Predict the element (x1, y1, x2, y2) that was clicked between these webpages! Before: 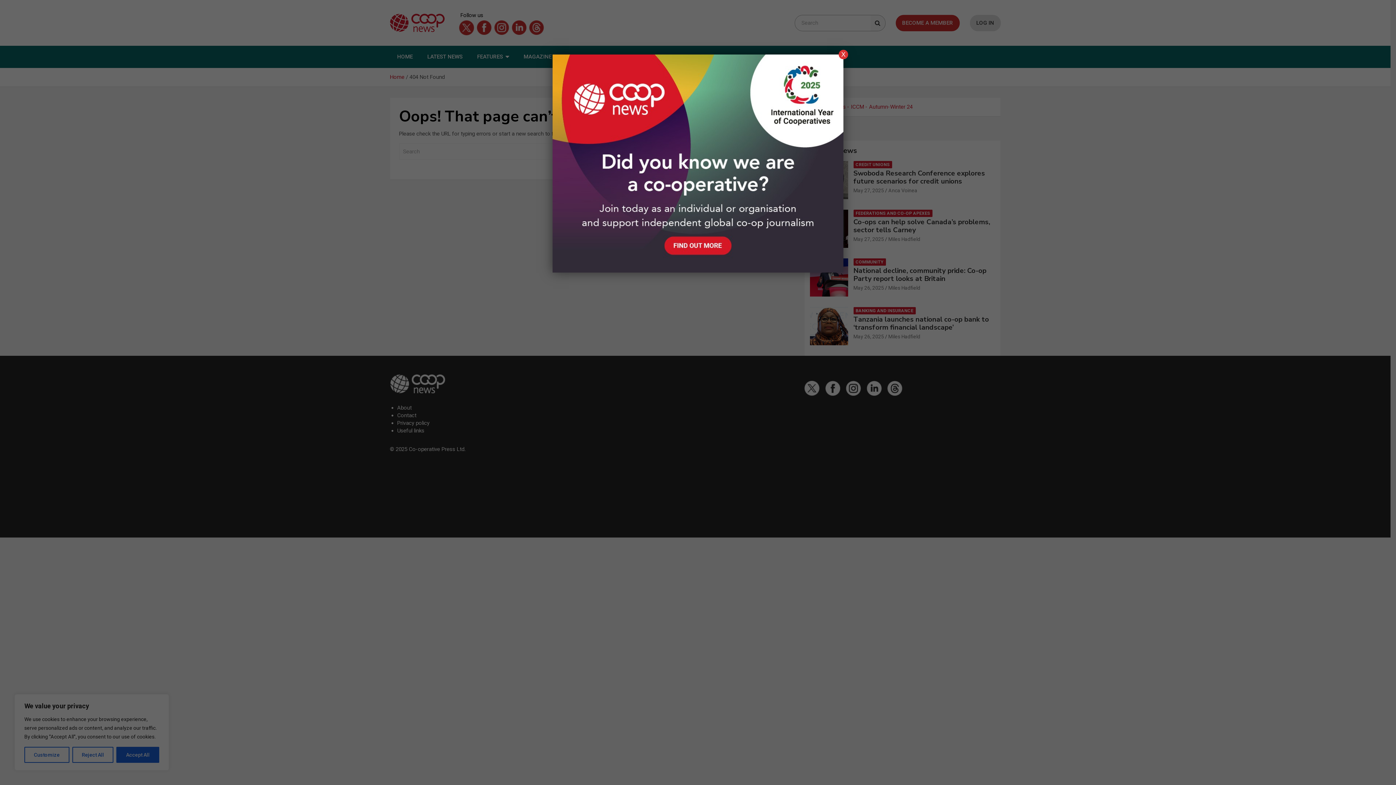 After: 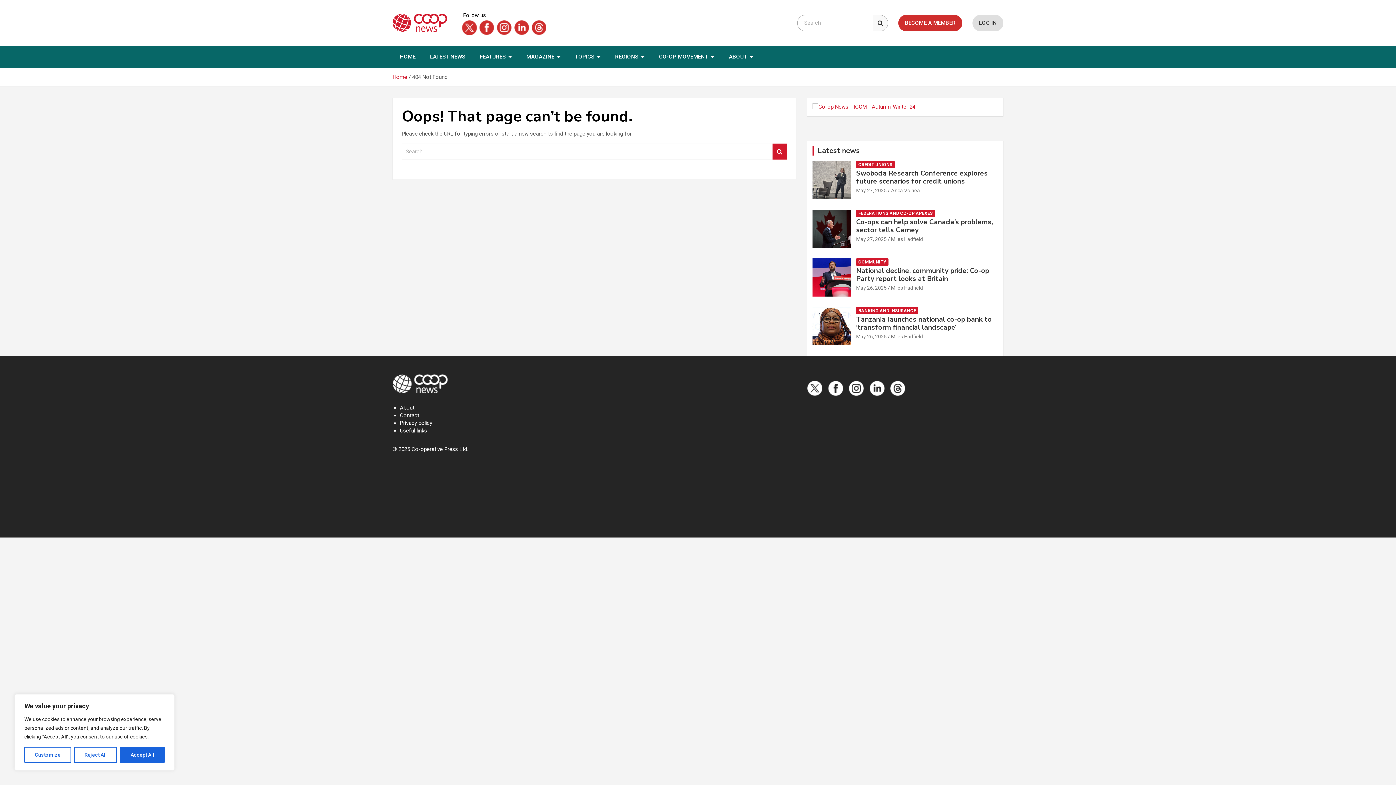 Action: label: Close bbox: (838, 49, 848, 59)